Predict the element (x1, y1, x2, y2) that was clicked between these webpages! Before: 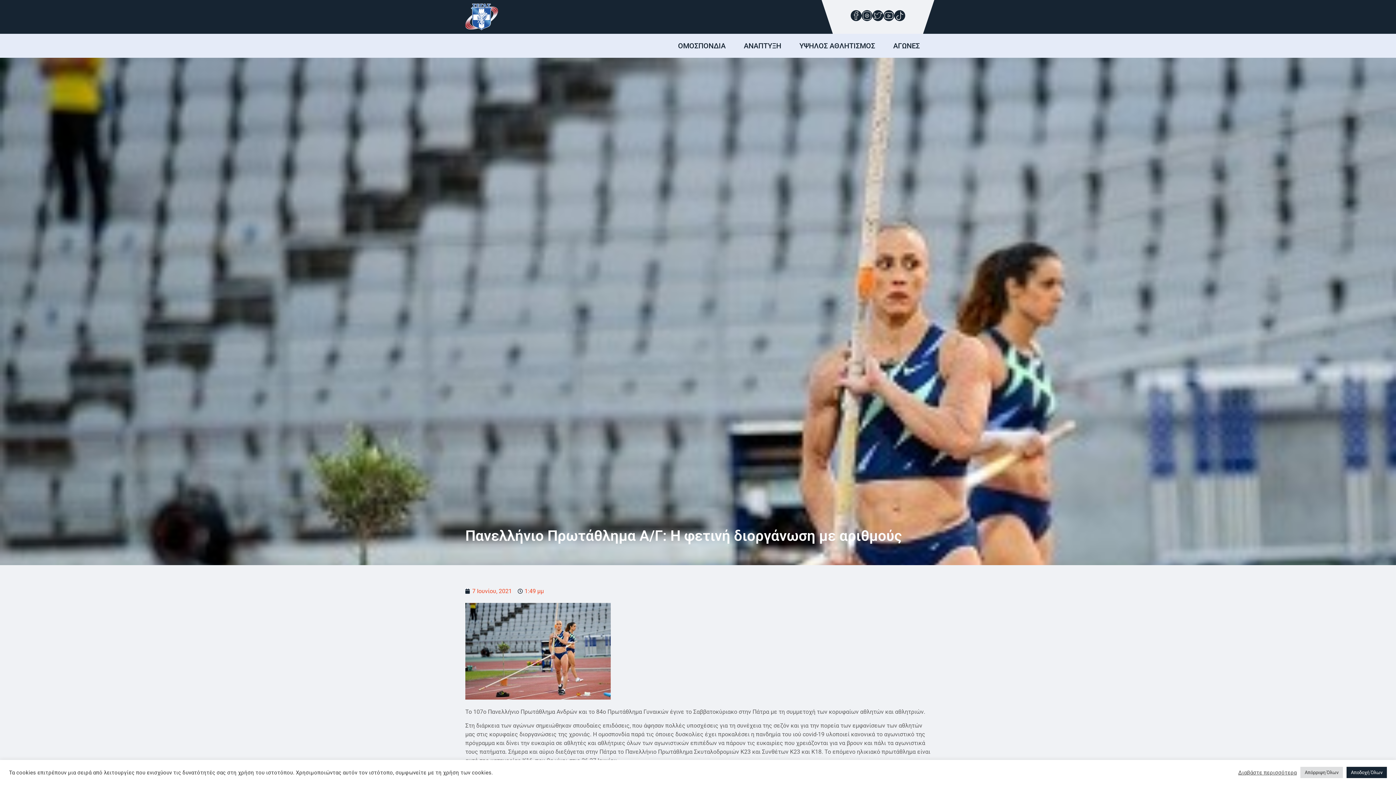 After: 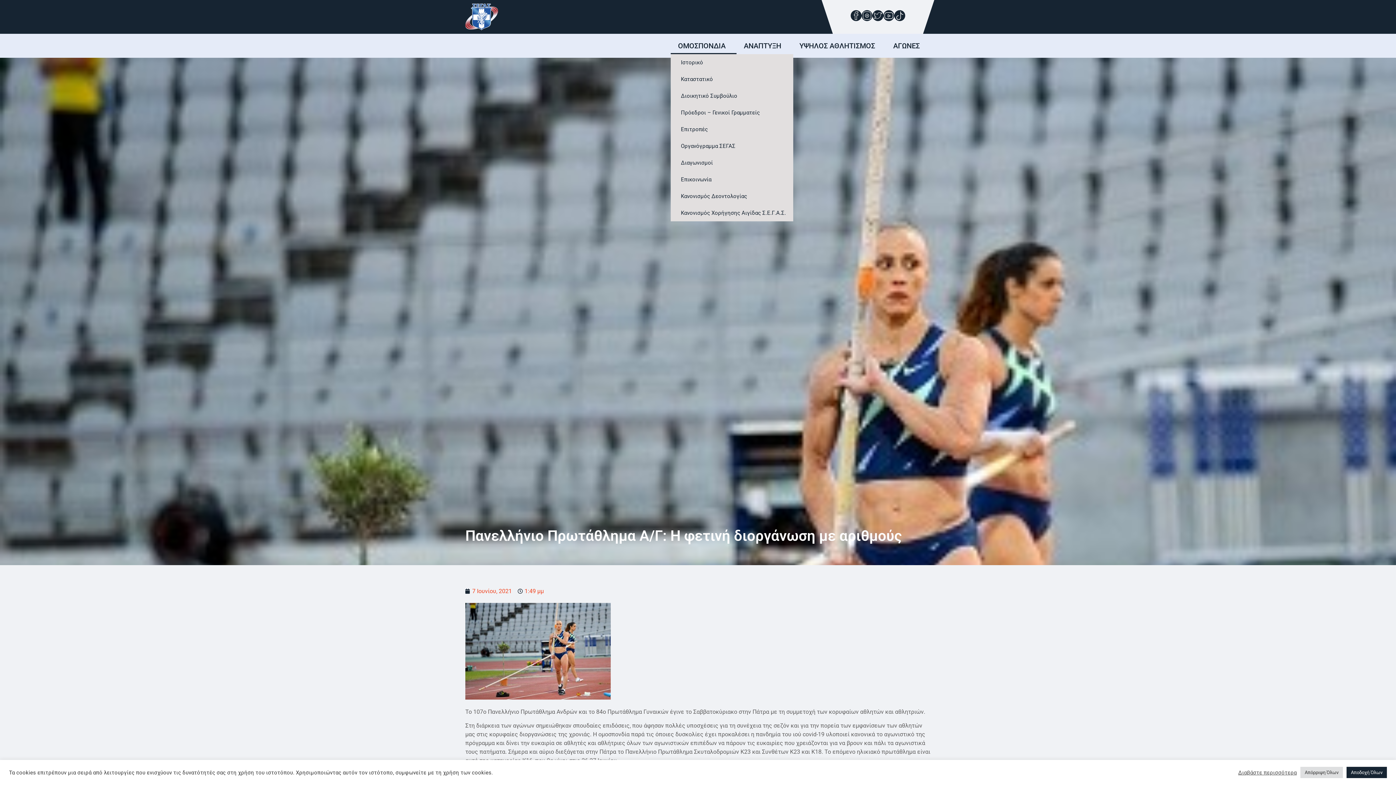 Action: label: ΟΜΟΣΠΟΝΔΙΑ bbox: (670, 37, 736, 54)